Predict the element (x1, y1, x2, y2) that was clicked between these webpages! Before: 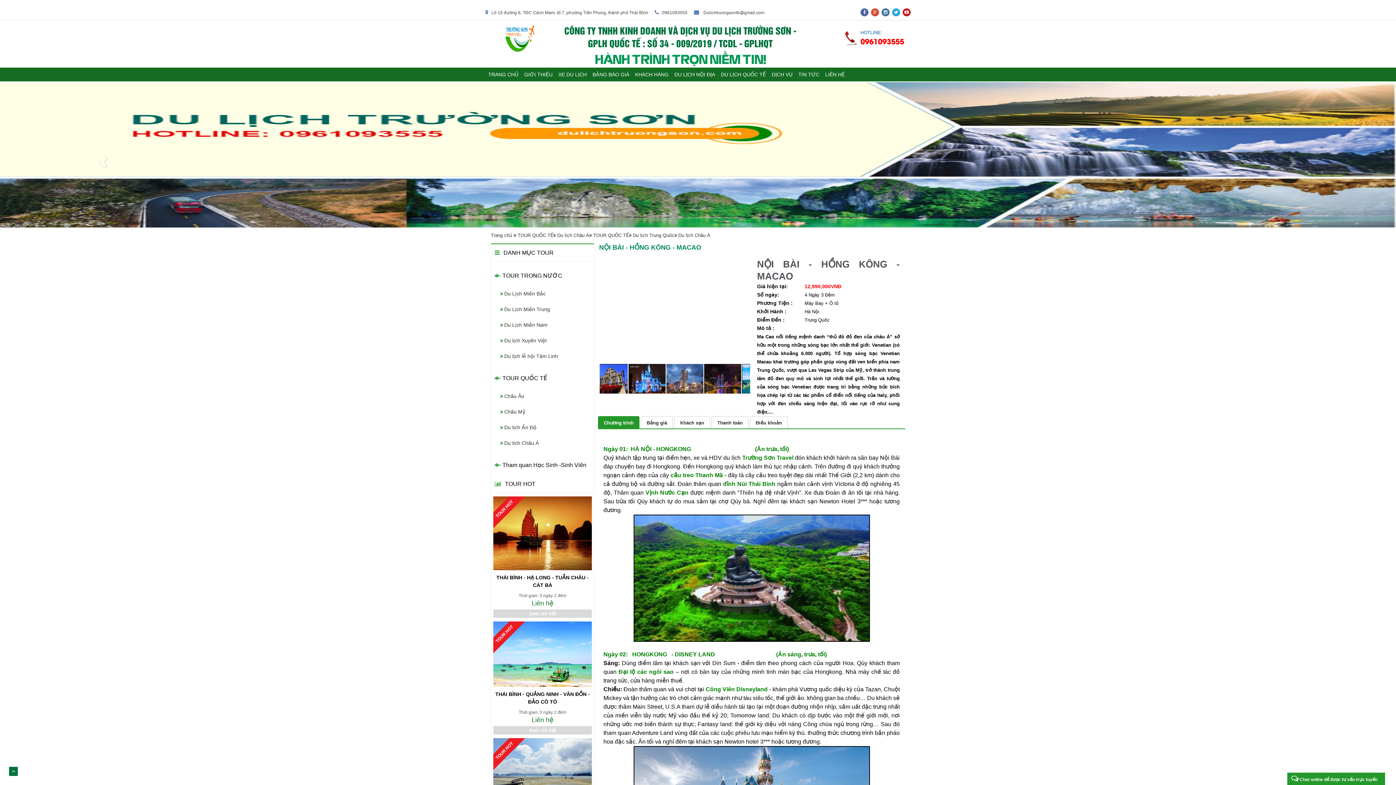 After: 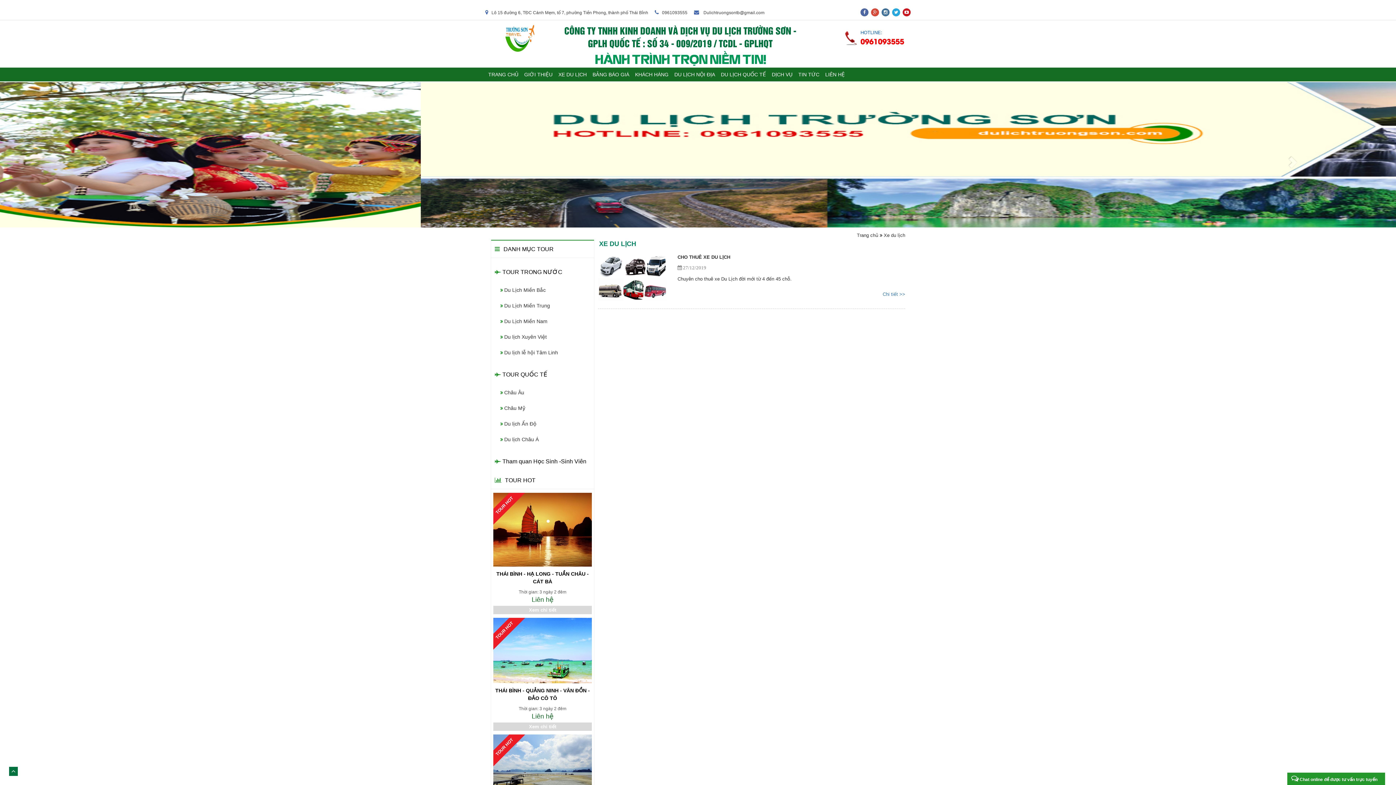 Action: bbox: (555, 67, 589, 81) label: XE DU LỊCH